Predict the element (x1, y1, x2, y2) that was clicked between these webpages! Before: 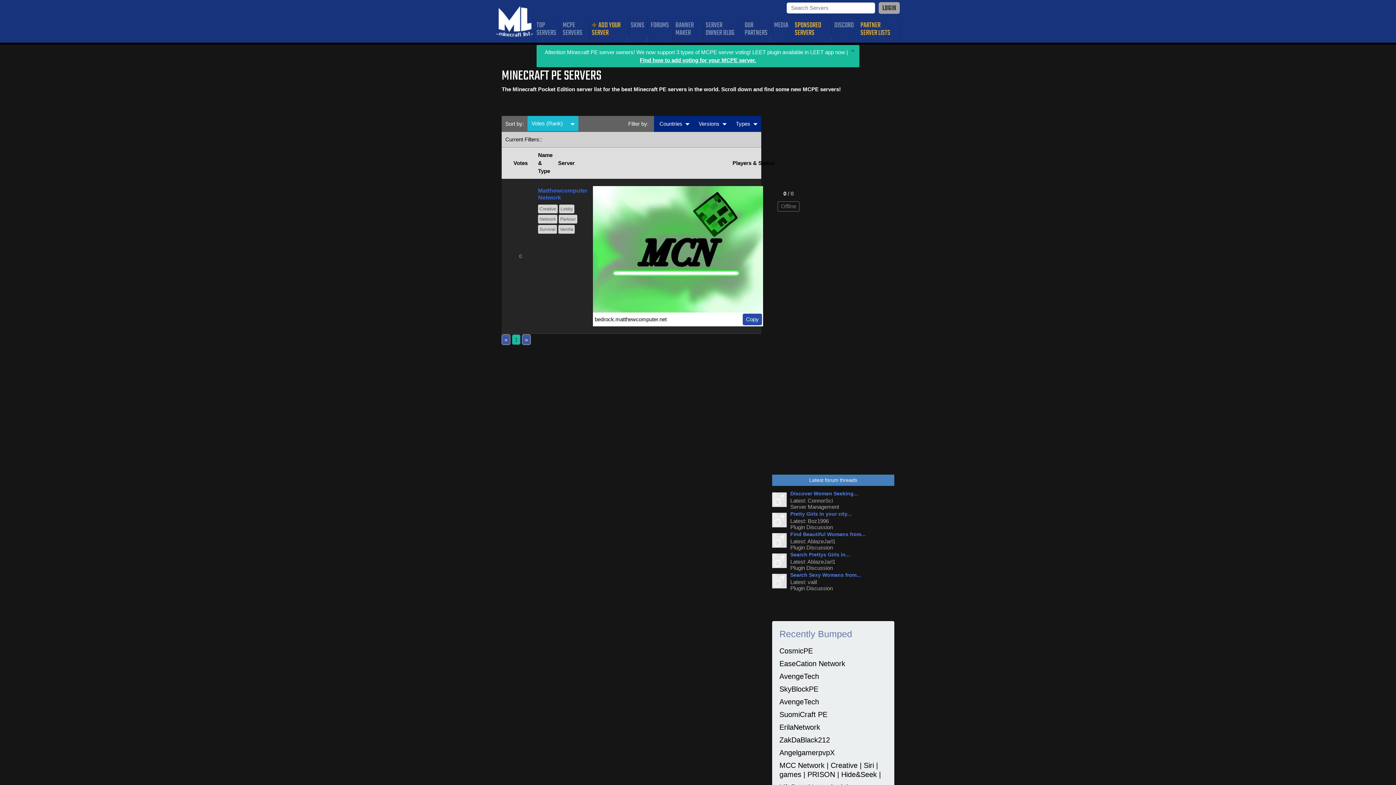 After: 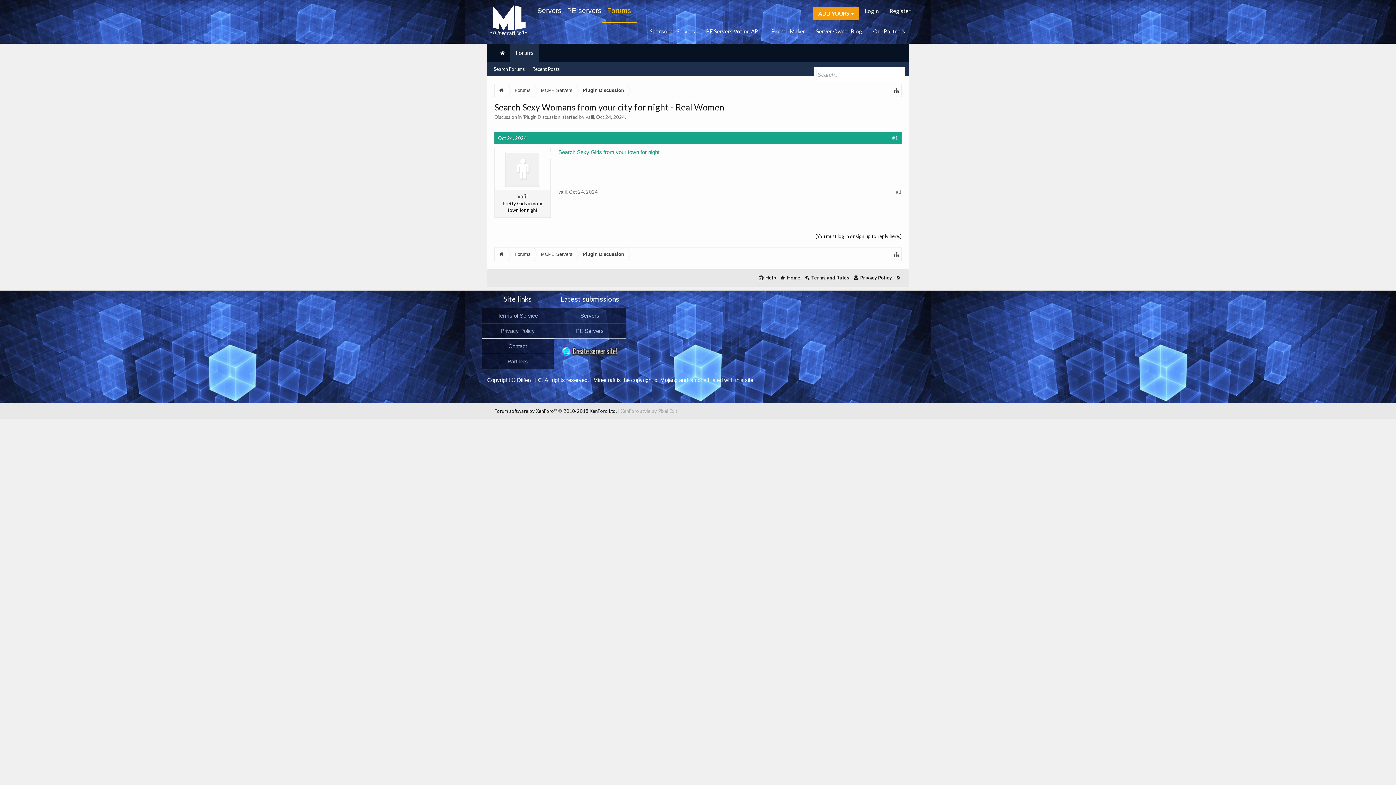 Action: bbox: (772, 577, 786, 583)